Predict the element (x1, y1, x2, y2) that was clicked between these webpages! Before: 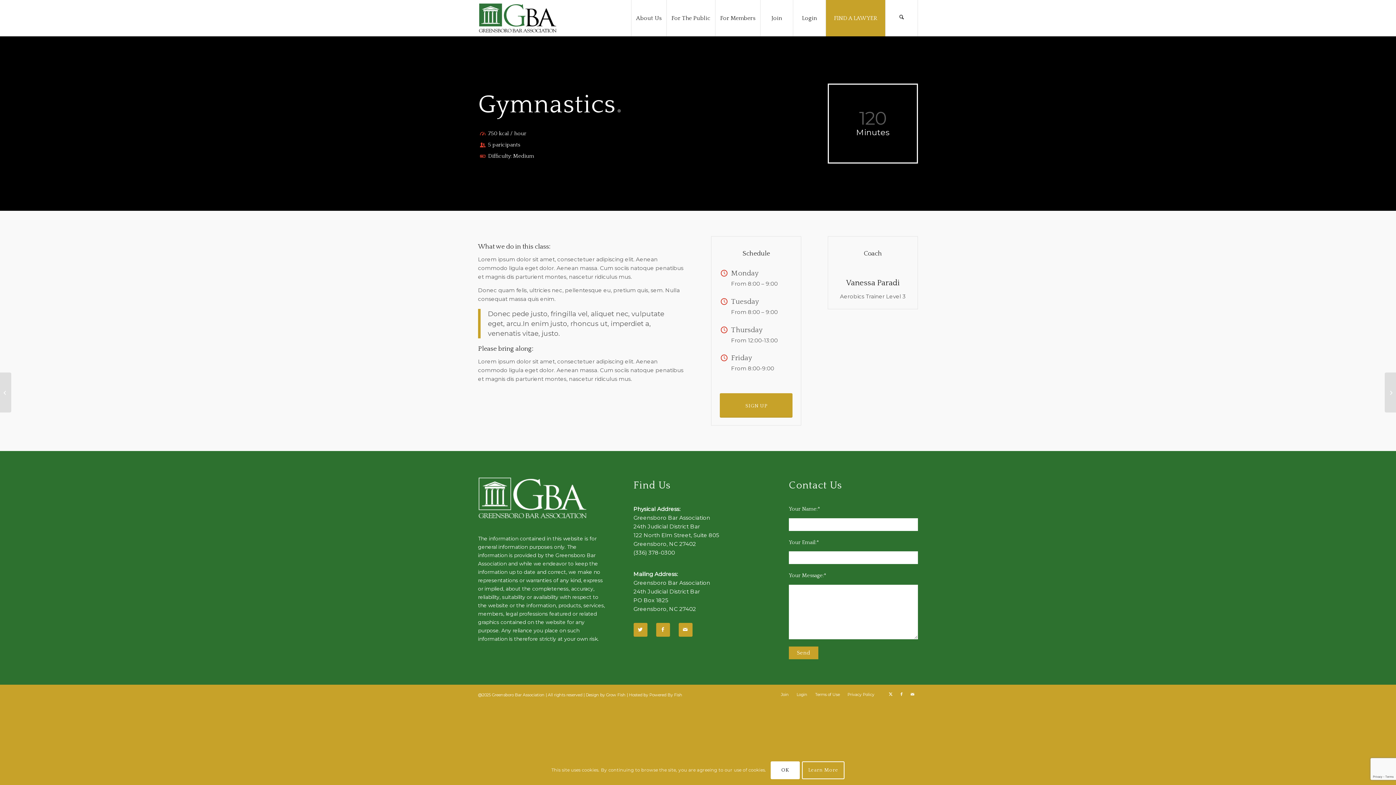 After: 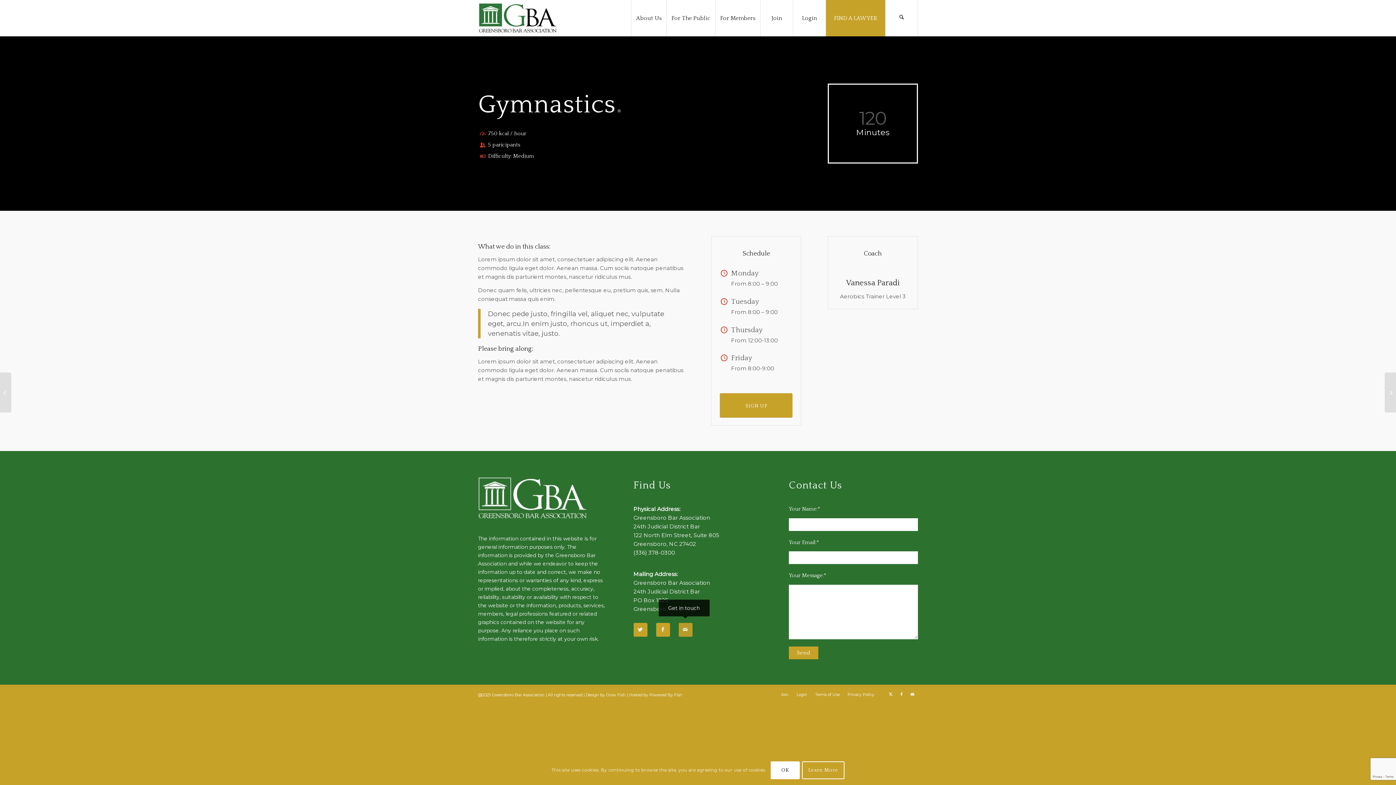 Action: bbox: (678, 623, 692, 637)